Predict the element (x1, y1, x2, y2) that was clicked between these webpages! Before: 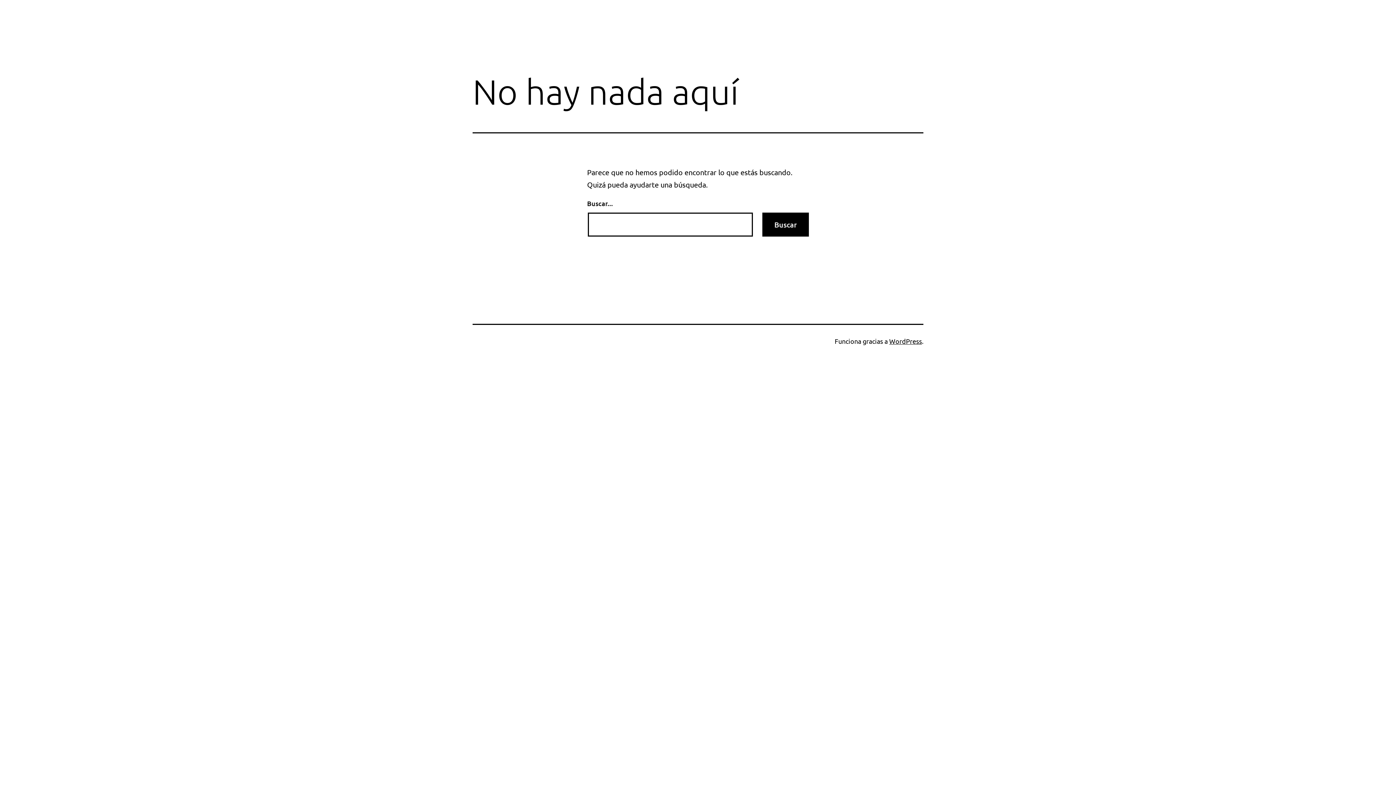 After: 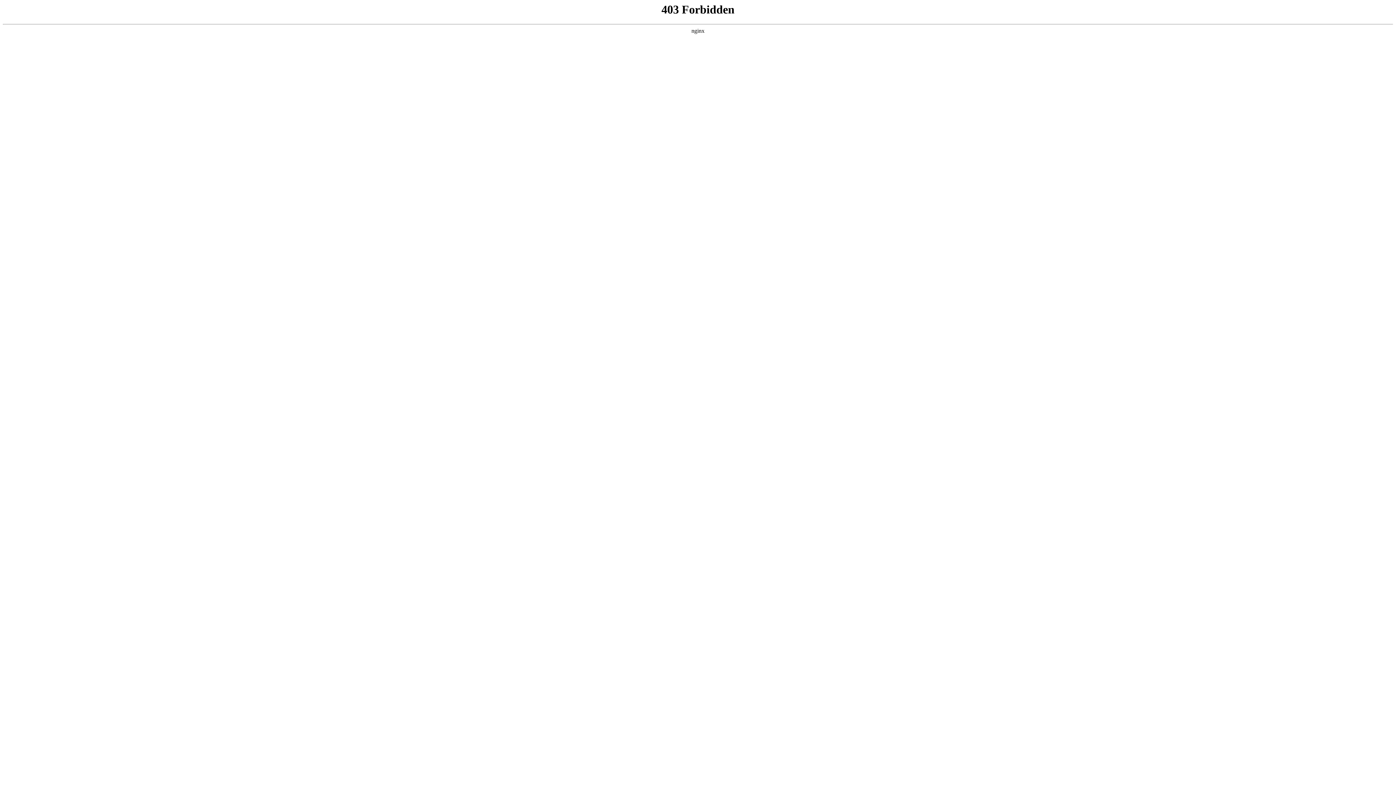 Action: label: WordPress bbox: (889, 337, 922, 345)